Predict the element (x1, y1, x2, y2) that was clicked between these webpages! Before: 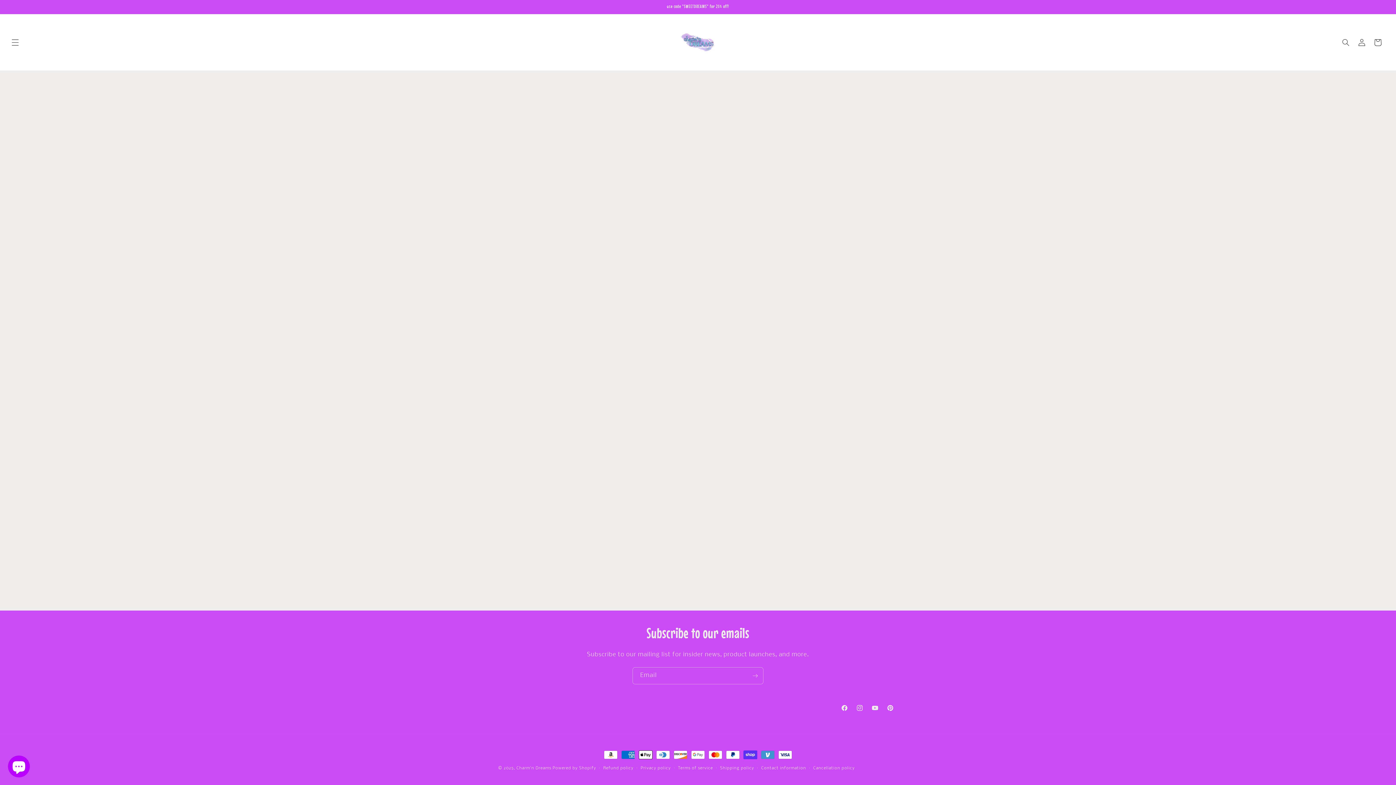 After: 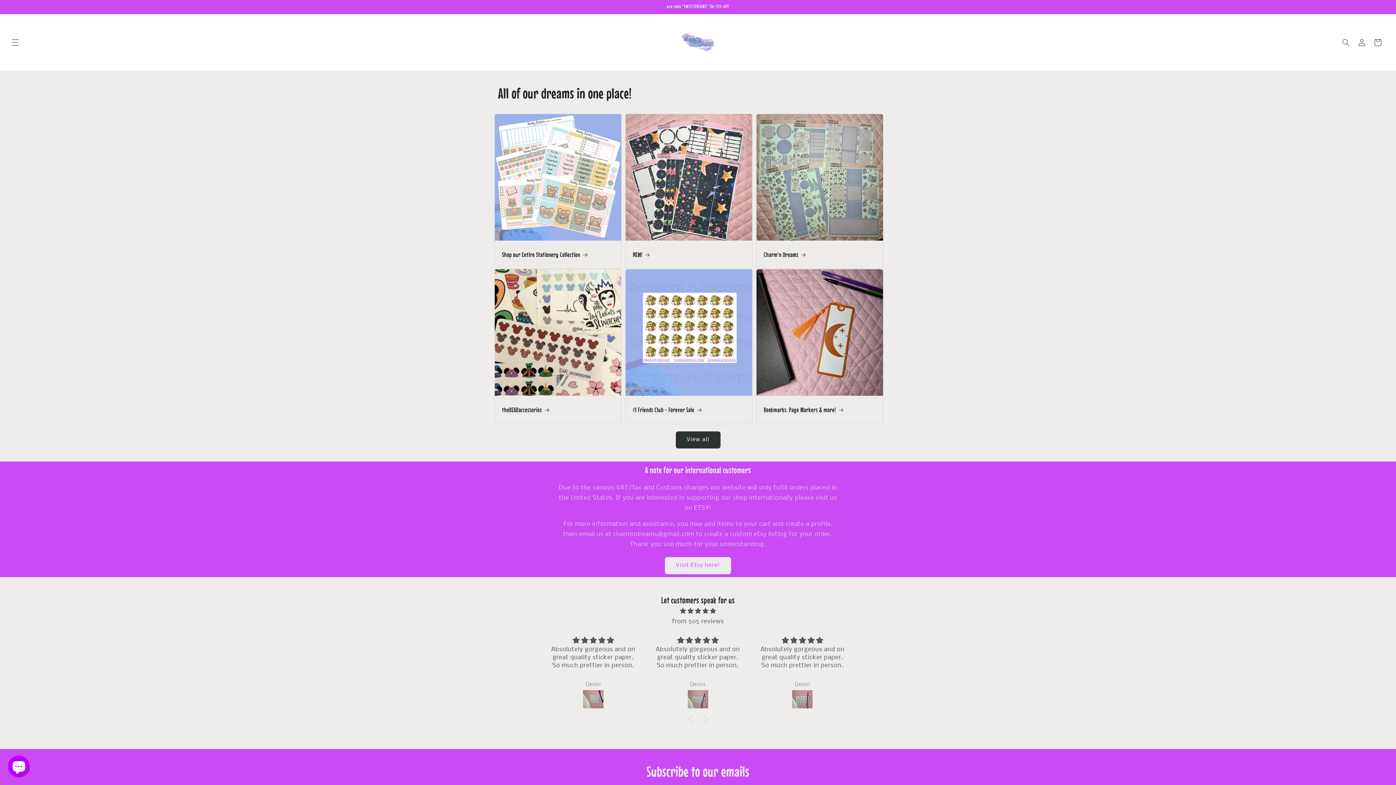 Action: bbox: (677, 21, 719, 63)